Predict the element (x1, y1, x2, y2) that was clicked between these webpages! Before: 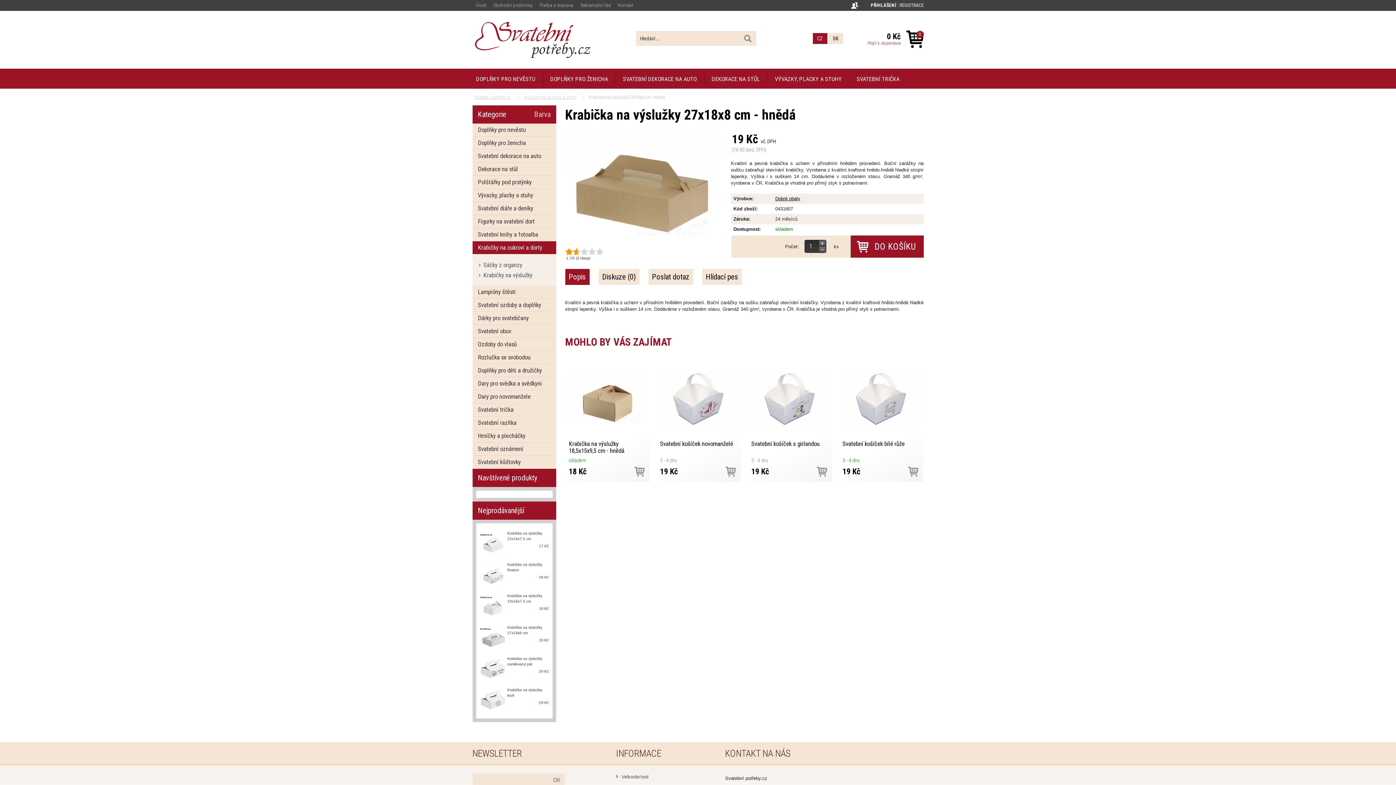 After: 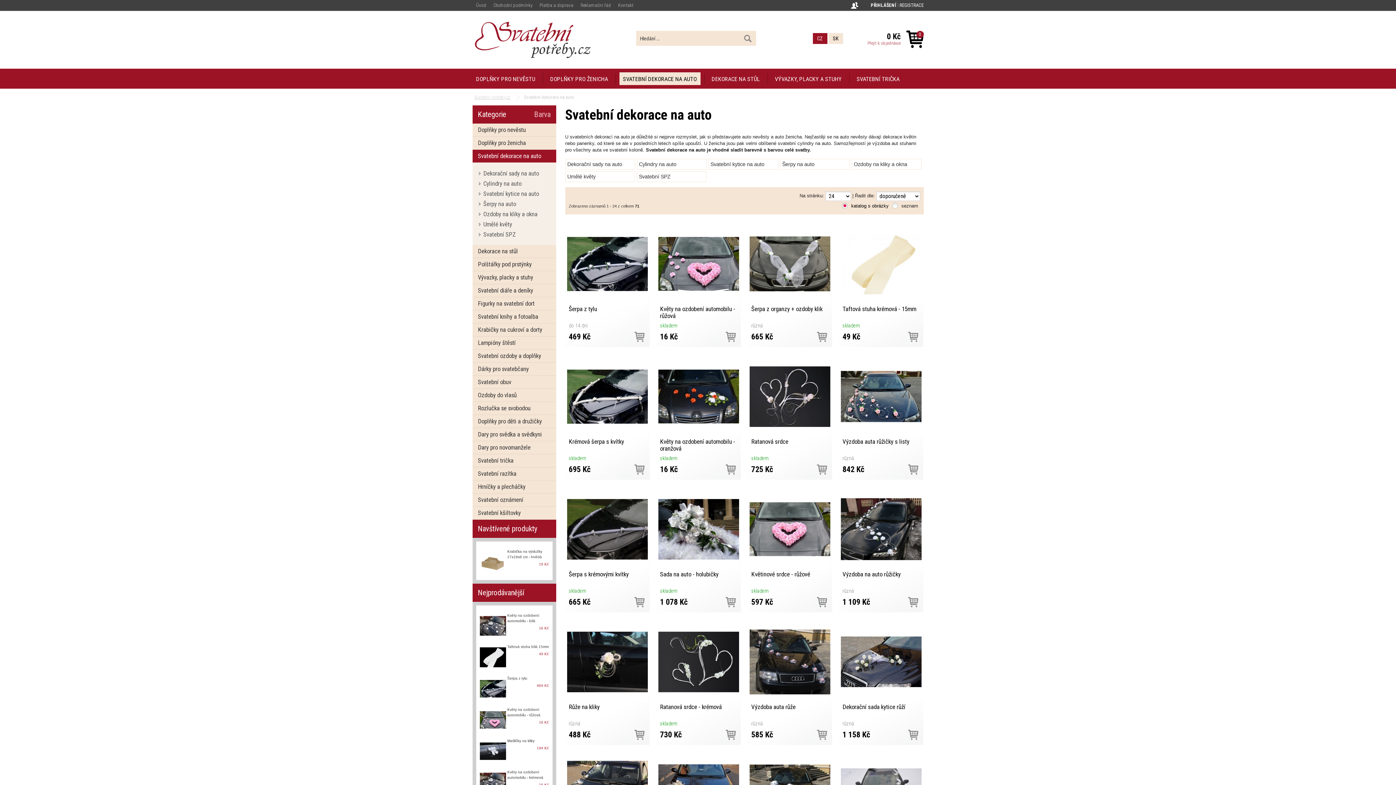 Action: label: SVATEBNÍ DEKORACE NA AUTO bbox: (619, 72, 700, 85)